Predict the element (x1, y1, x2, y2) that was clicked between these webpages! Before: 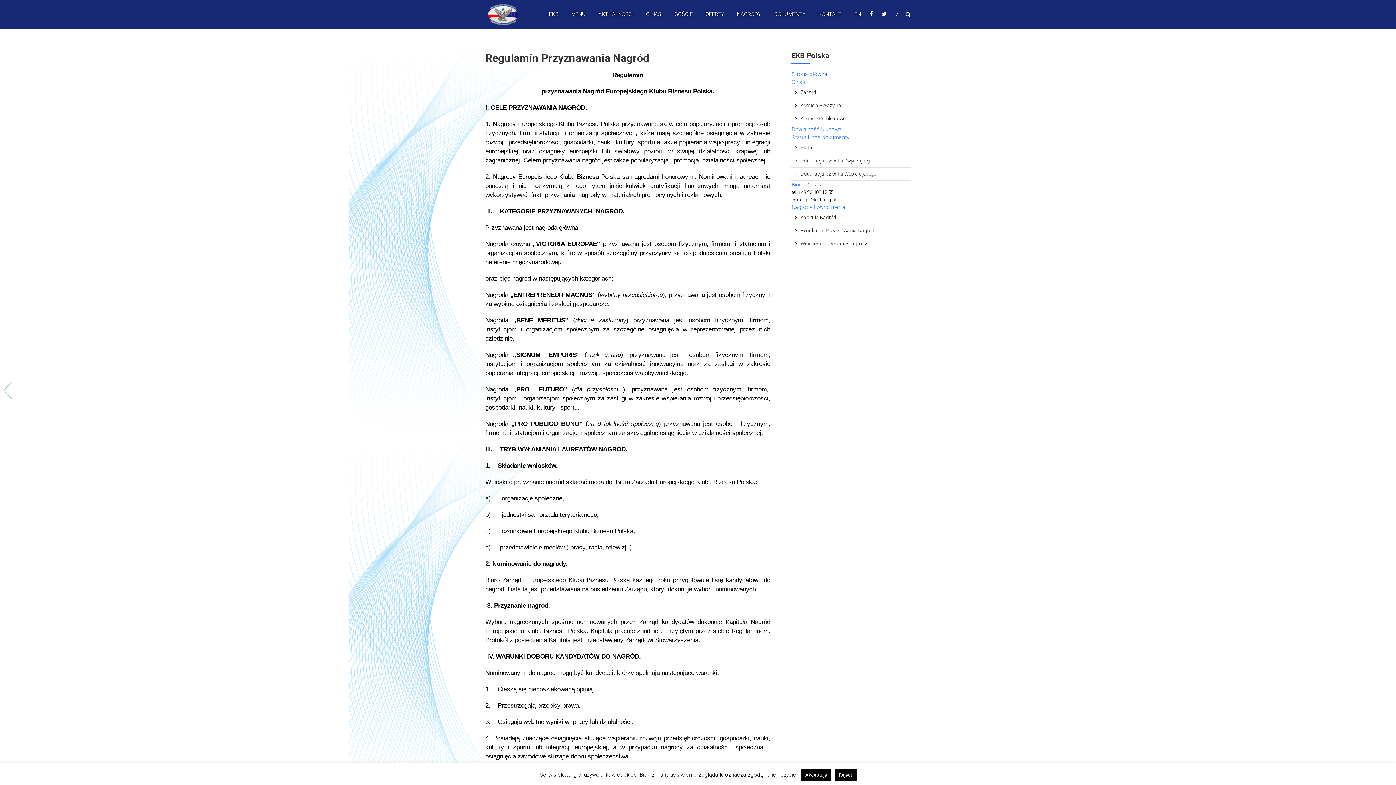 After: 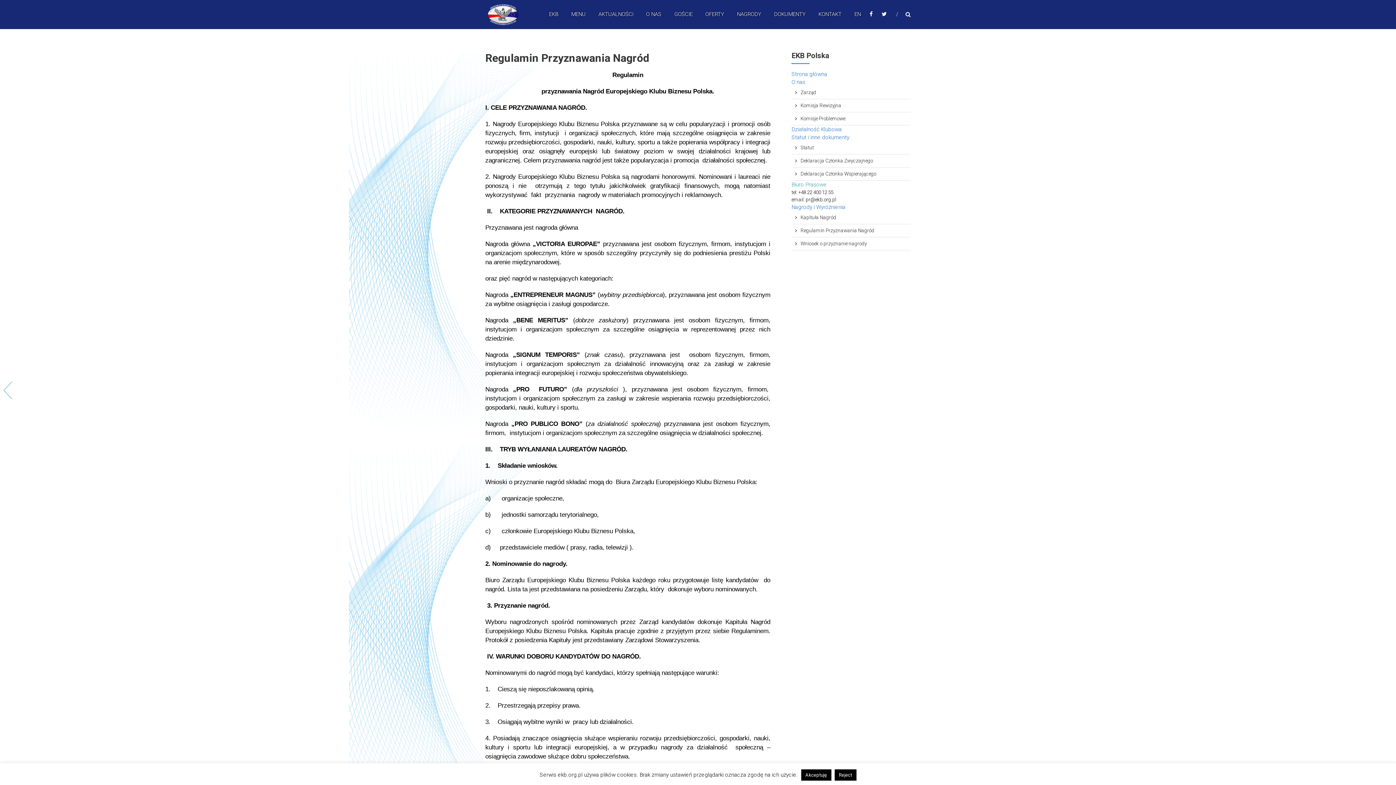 Action: bbox: (791, 181, 827, 188) label: Biuro Prasowe